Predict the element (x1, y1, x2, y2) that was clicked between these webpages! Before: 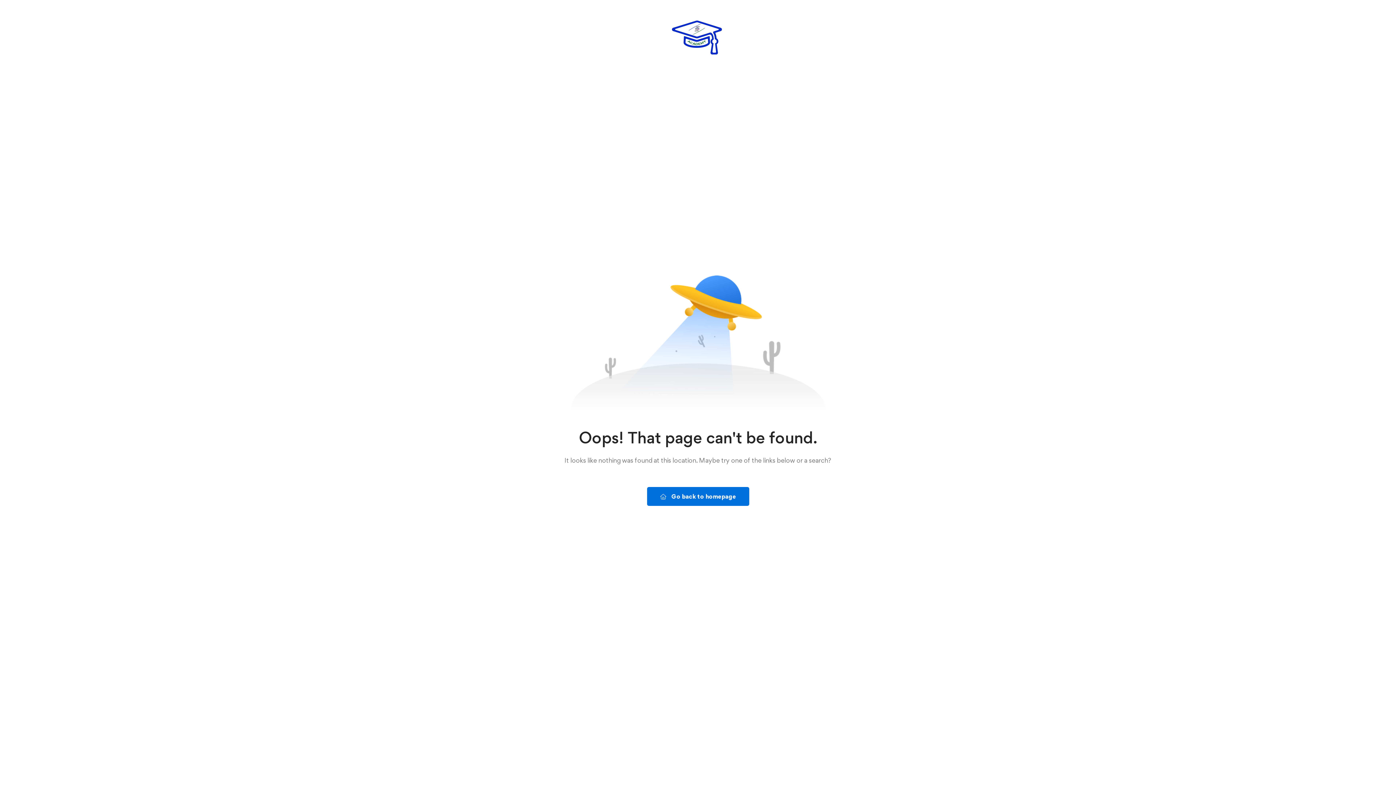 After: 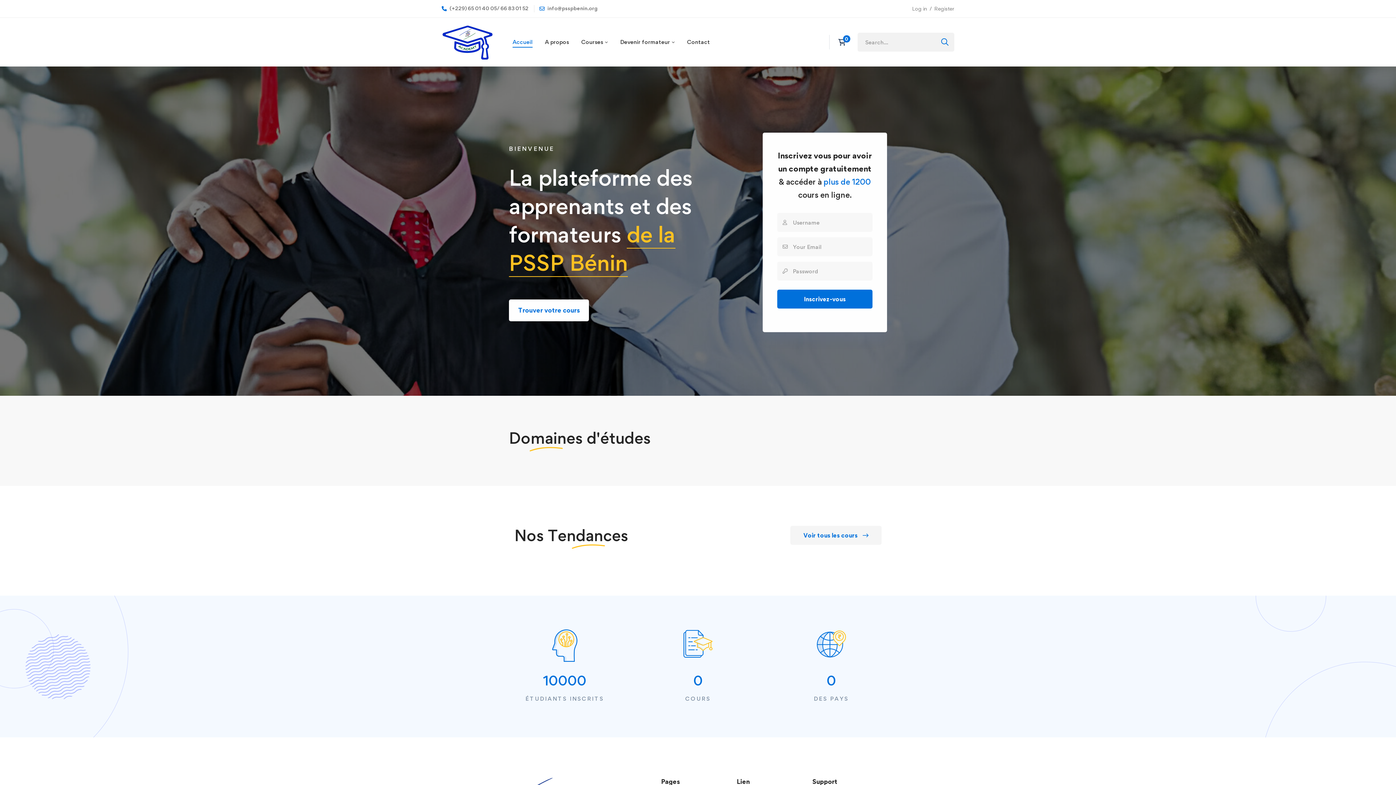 Action: bbox: (671, 12, 725, 61)